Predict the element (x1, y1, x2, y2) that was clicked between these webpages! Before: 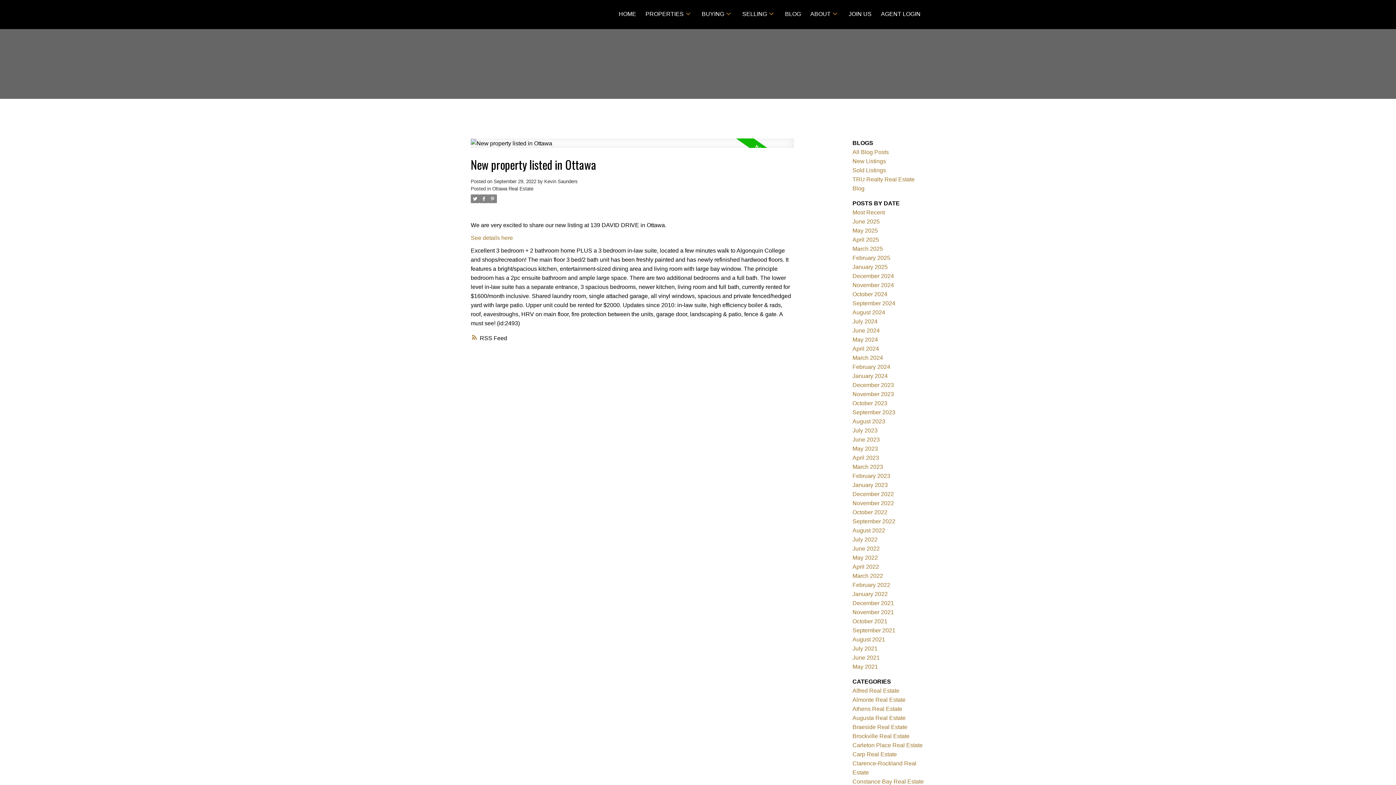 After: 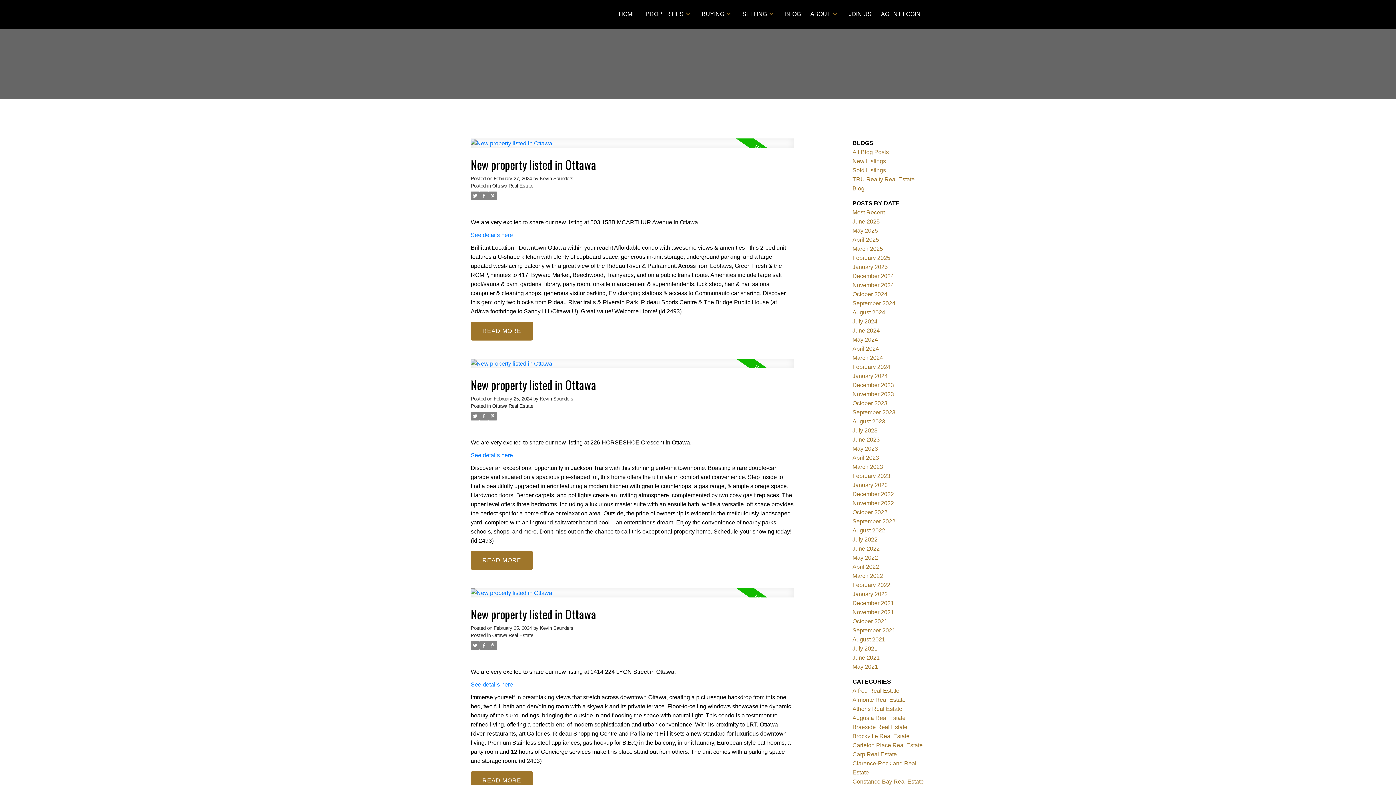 Action: bbox: (852, 363, 890, 370) label: February 2024